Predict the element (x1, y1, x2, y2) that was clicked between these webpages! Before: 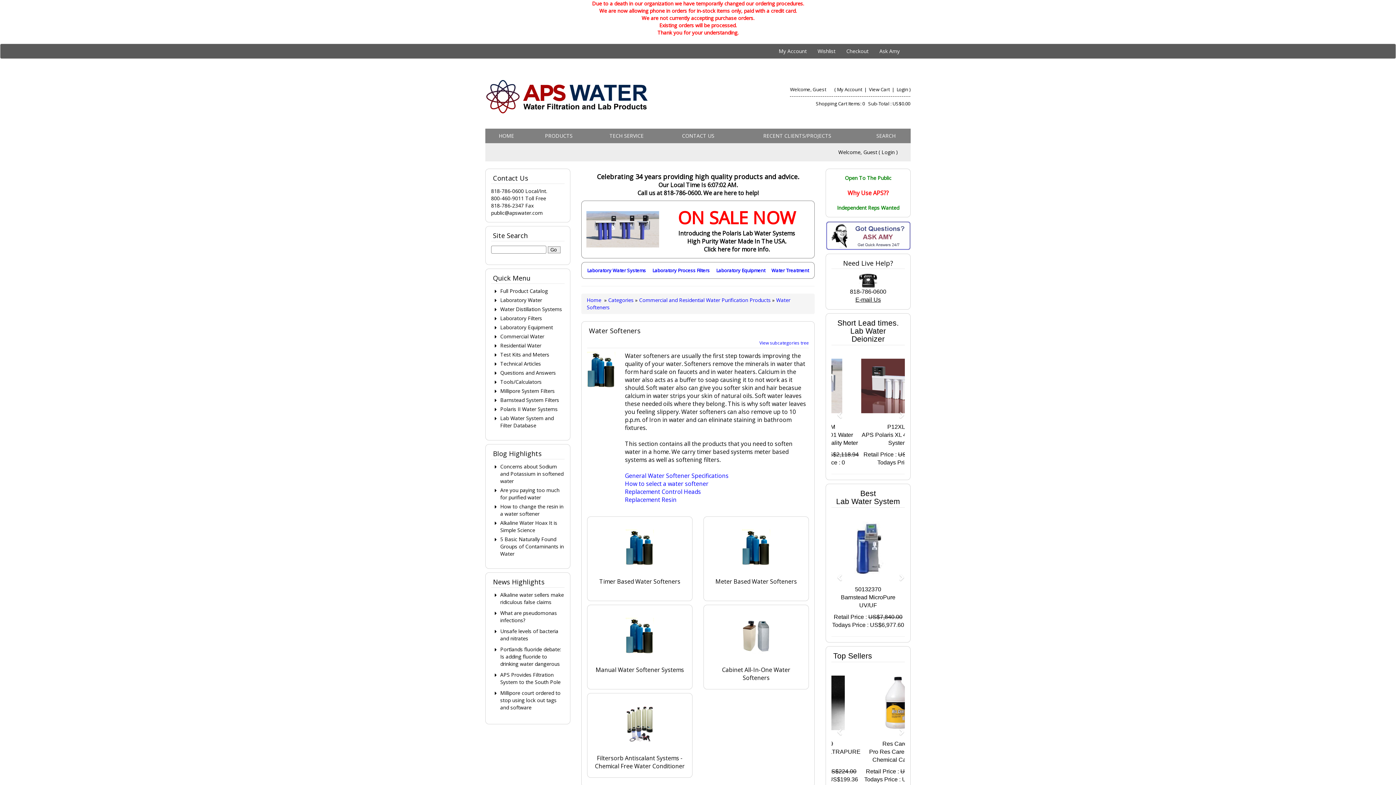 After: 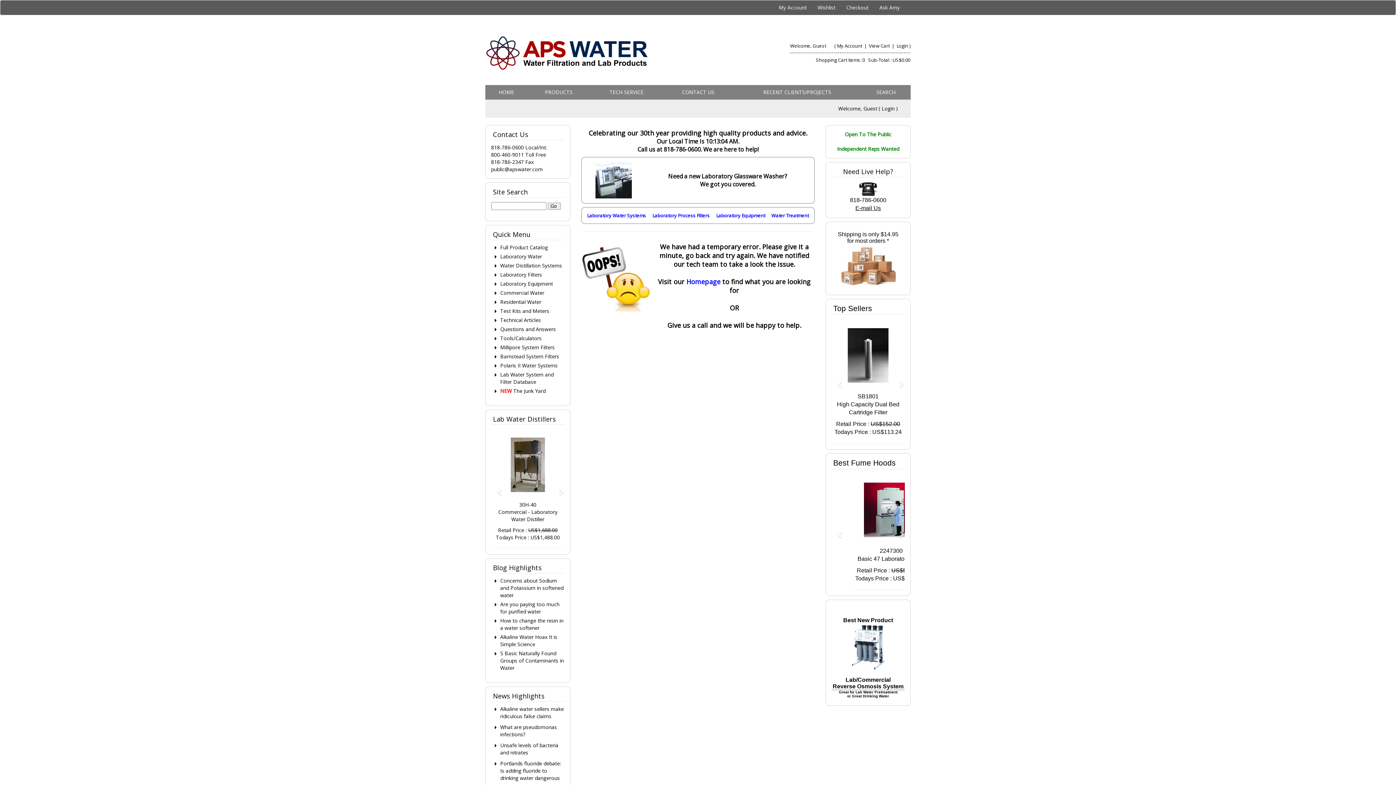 Action: bbox: (841, 44, 874, 58) label: Checkout